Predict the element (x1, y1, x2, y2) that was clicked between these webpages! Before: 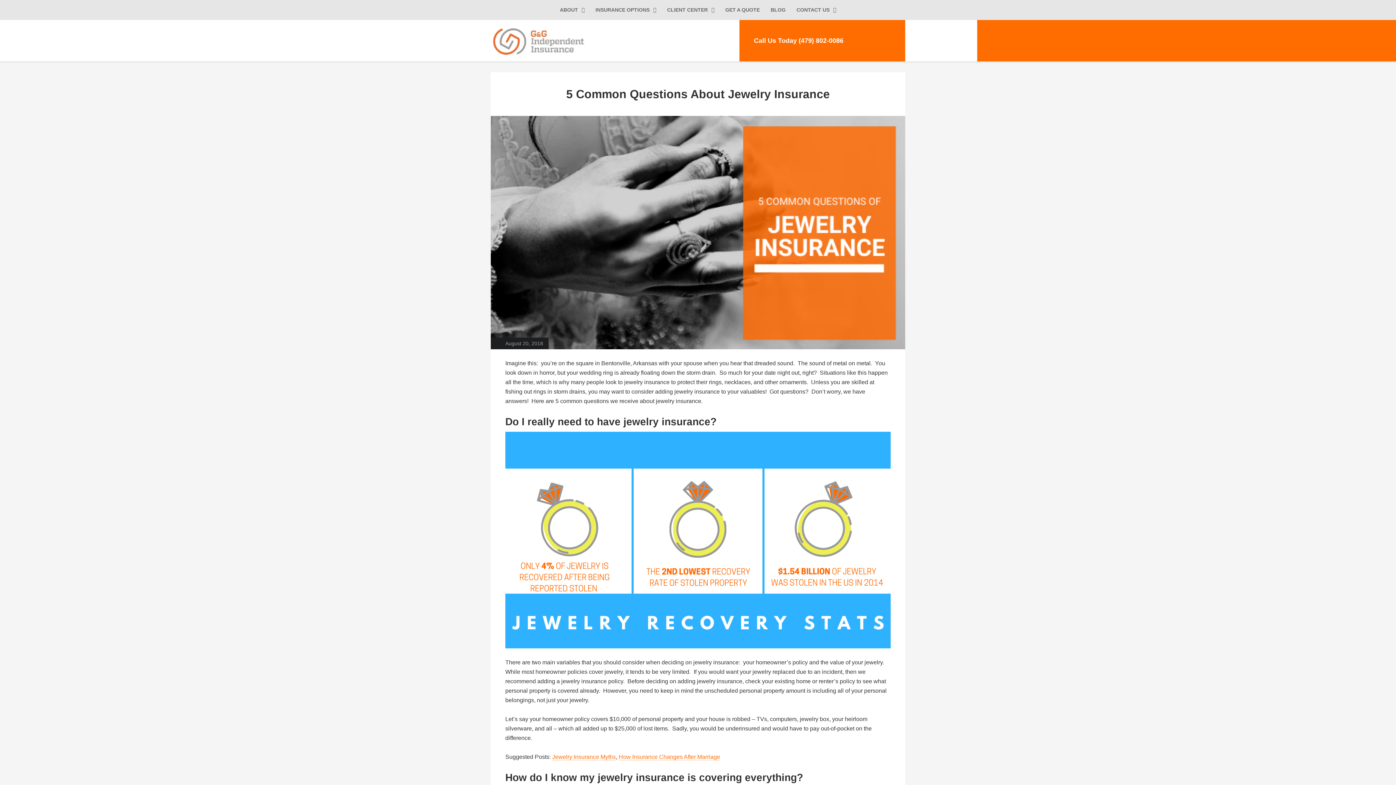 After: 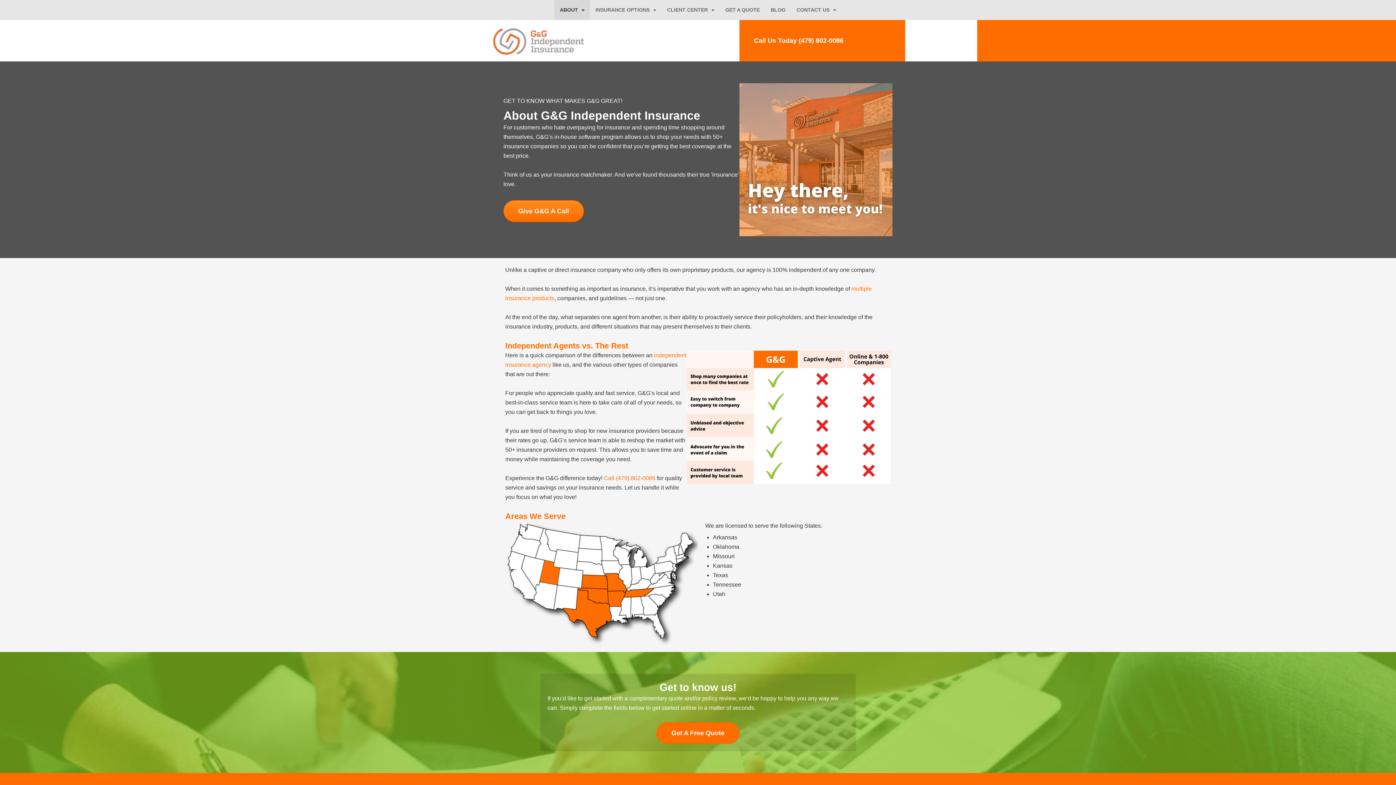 Action: bbox: (554, 0, 590, 20) label: ABOUT